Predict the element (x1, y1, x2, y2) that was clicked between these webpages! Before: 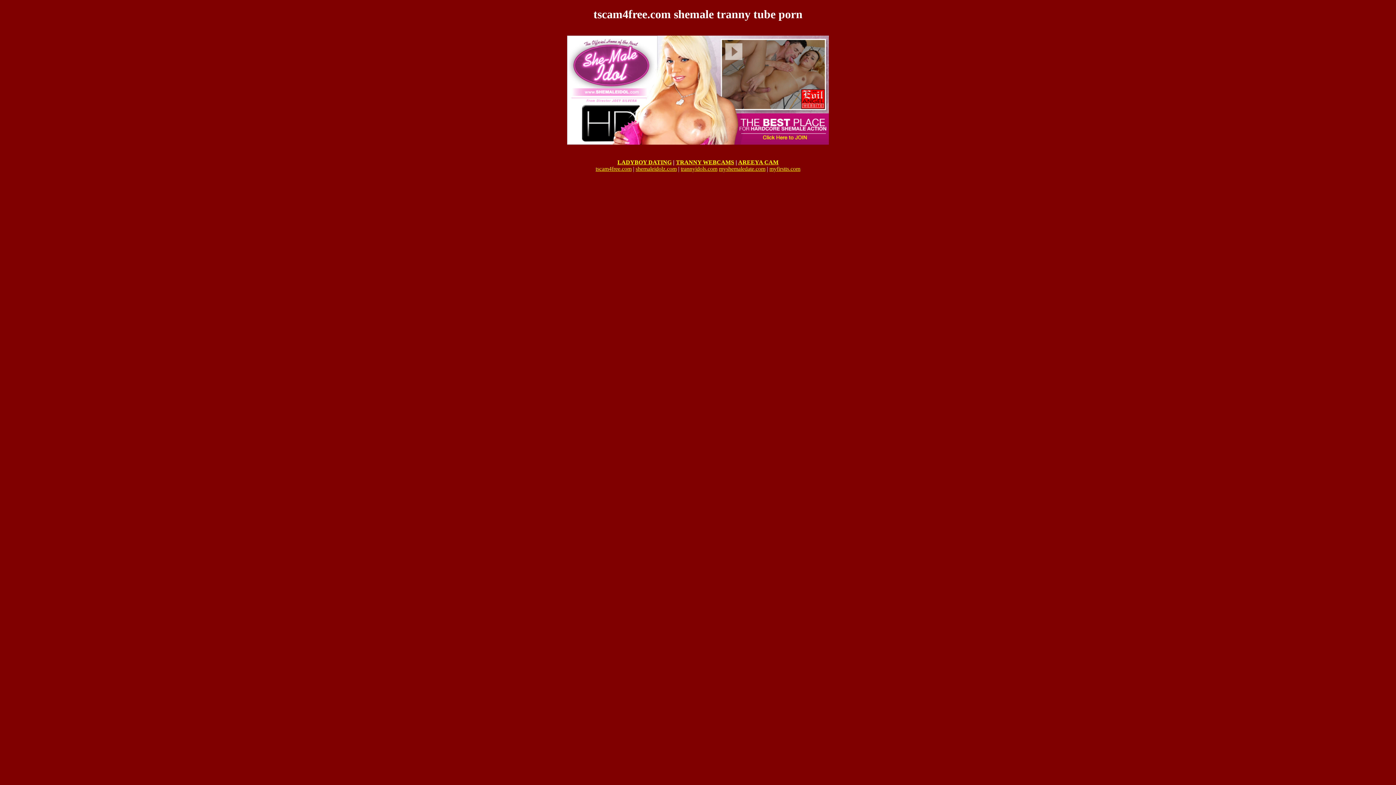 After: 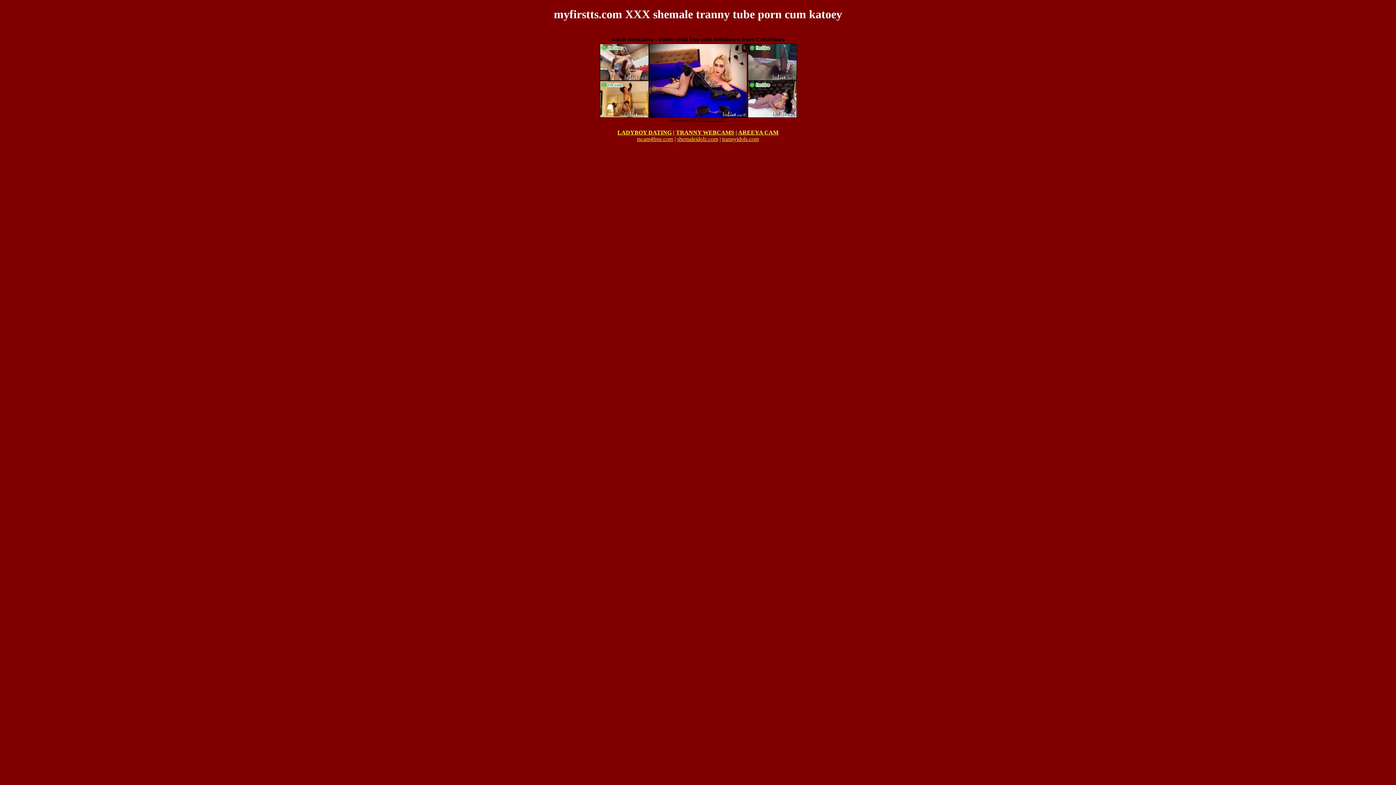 Action: bbox: (769, 165, 800, 171) label: myfirstts.com